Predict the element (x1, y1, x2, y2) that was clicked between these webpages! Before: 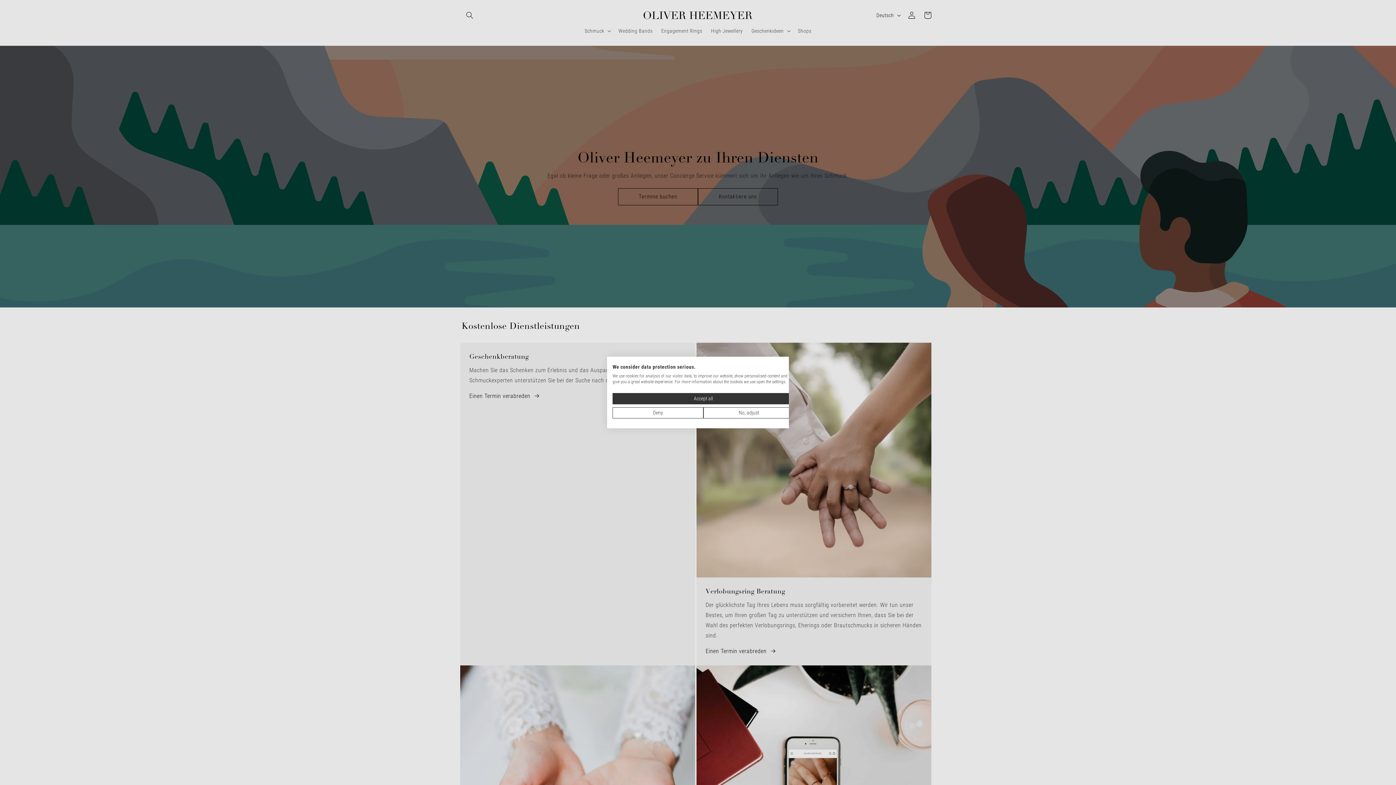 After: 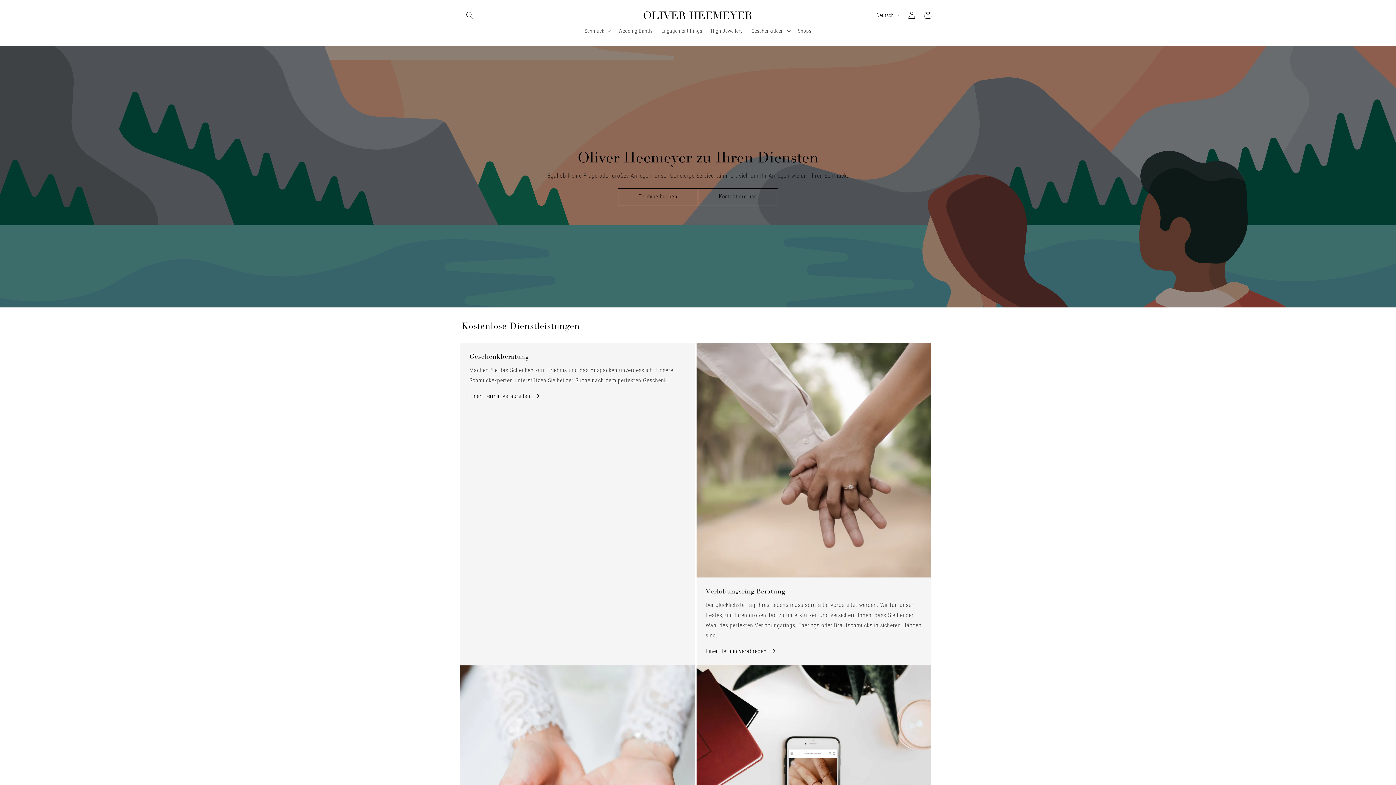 Action: bbox: (612, 393, 794, 404) label: Accept all cookies